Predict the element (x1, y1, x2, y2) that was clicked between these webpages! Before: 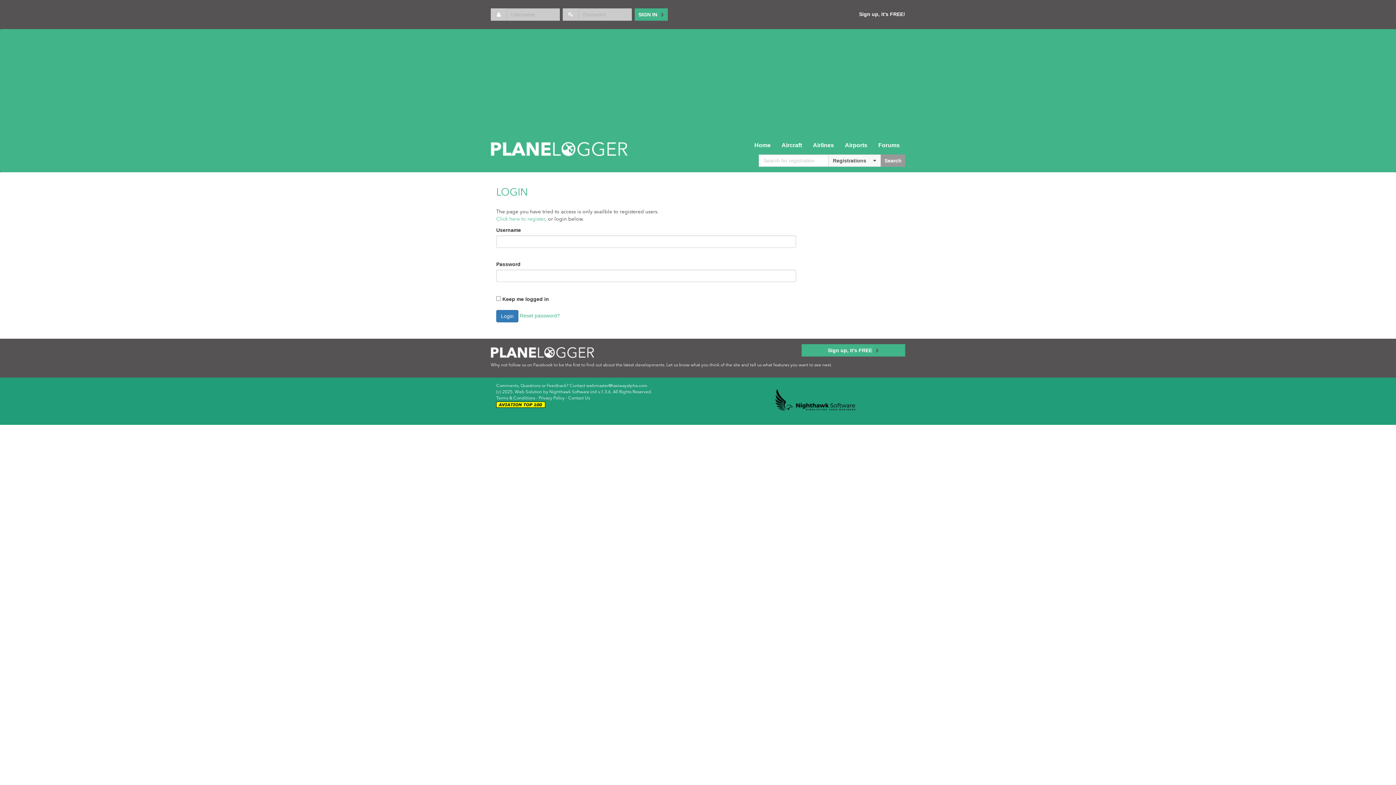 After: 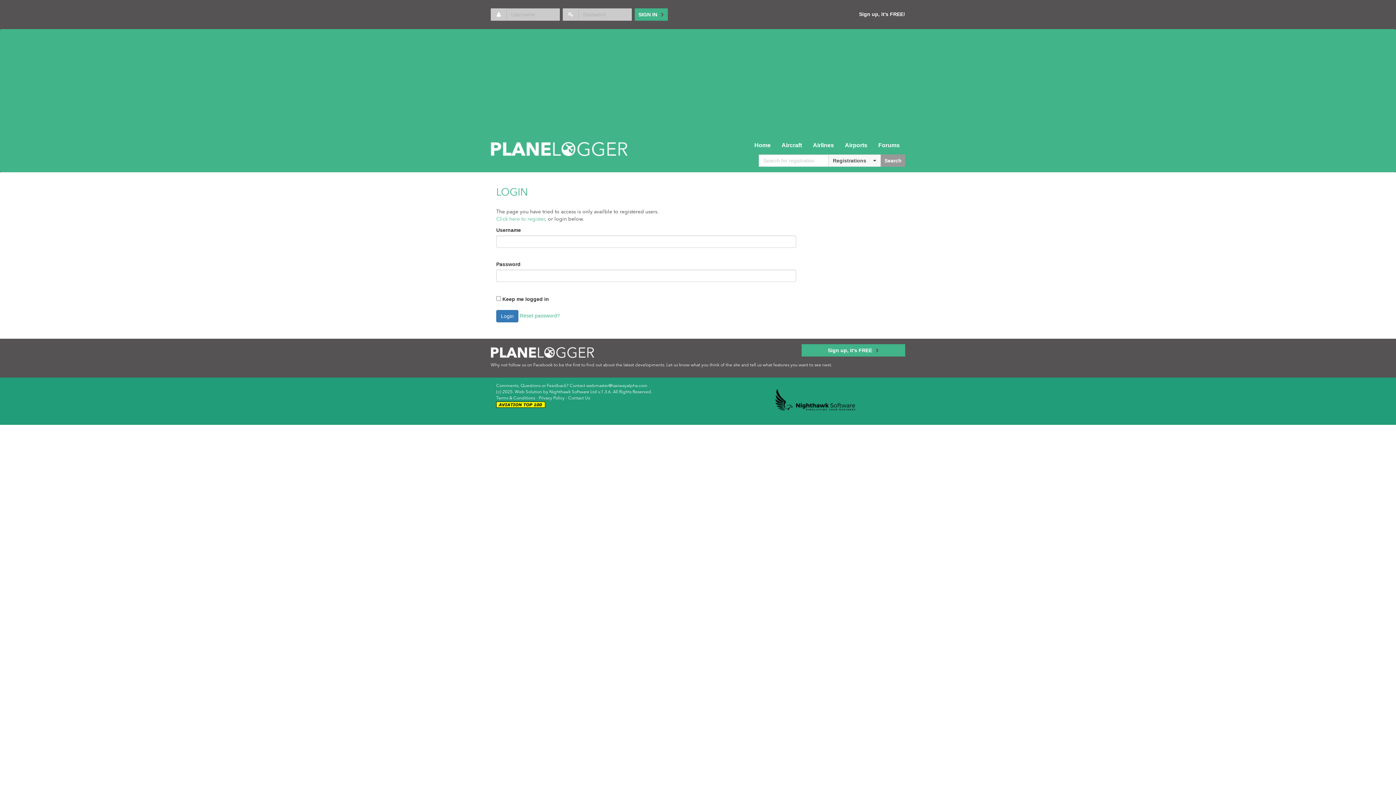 Action: bbox: (767, 398, 863, 403)